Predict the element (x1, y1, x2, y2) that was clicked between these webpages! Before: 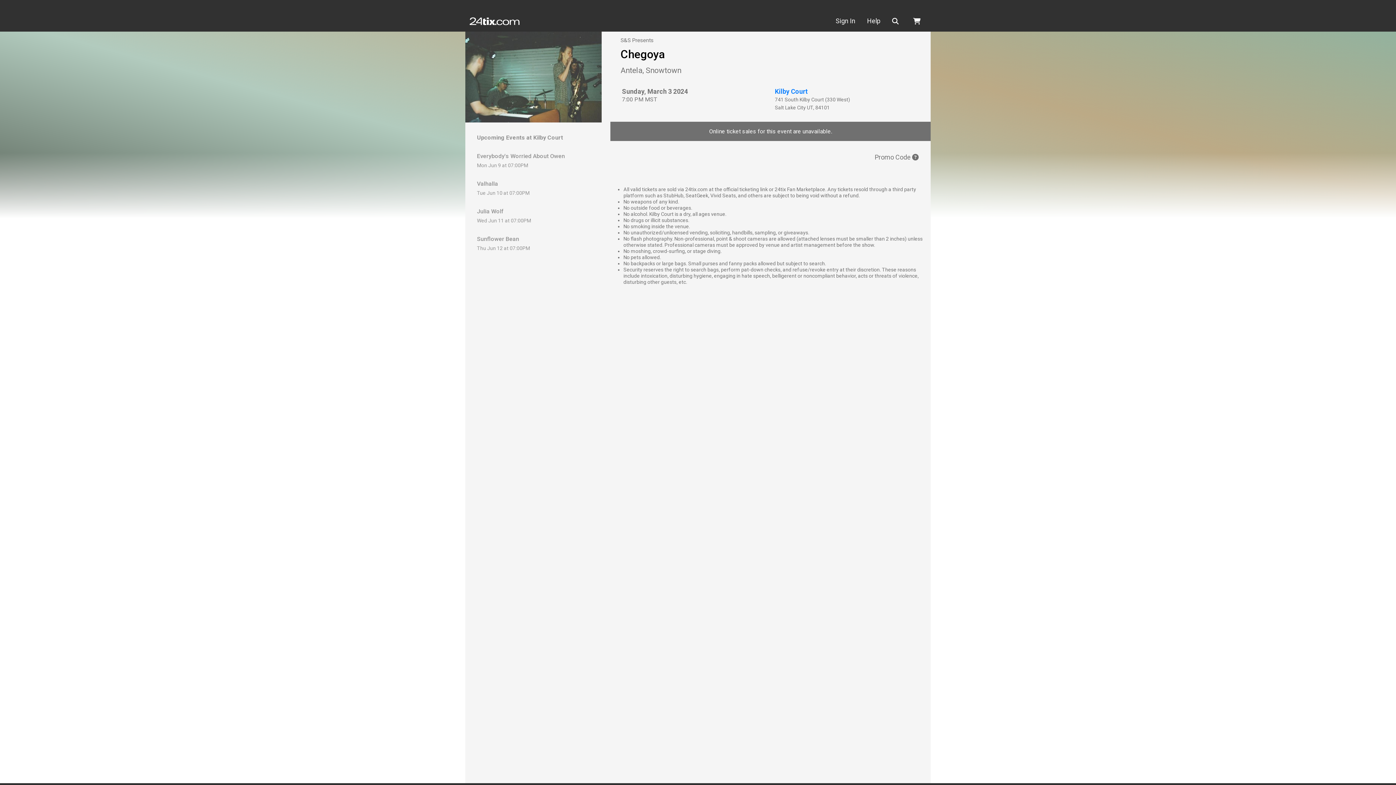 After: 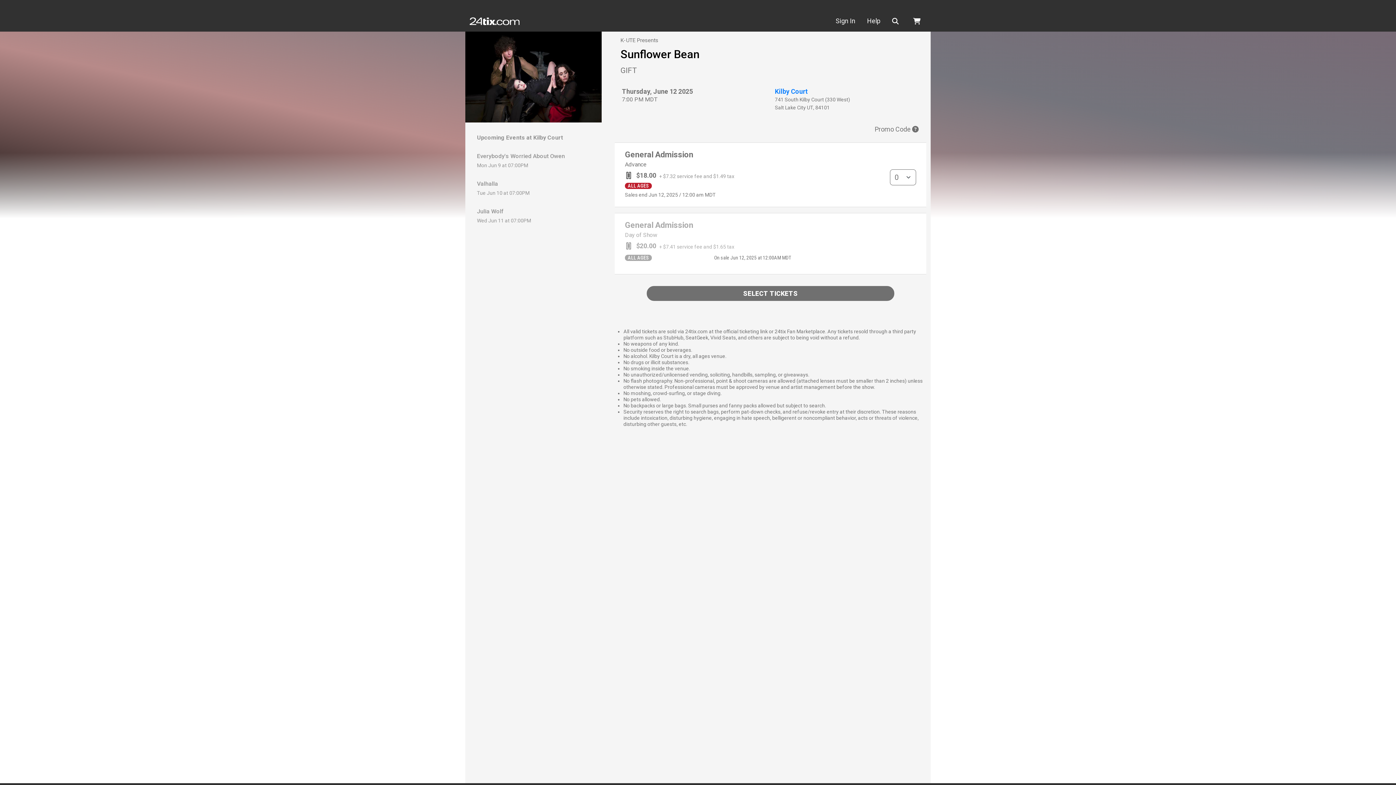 Action: label: Sunflower Bean

Thu Jun 12 at 07:00PM bbox: (477, 235, 590, 251)